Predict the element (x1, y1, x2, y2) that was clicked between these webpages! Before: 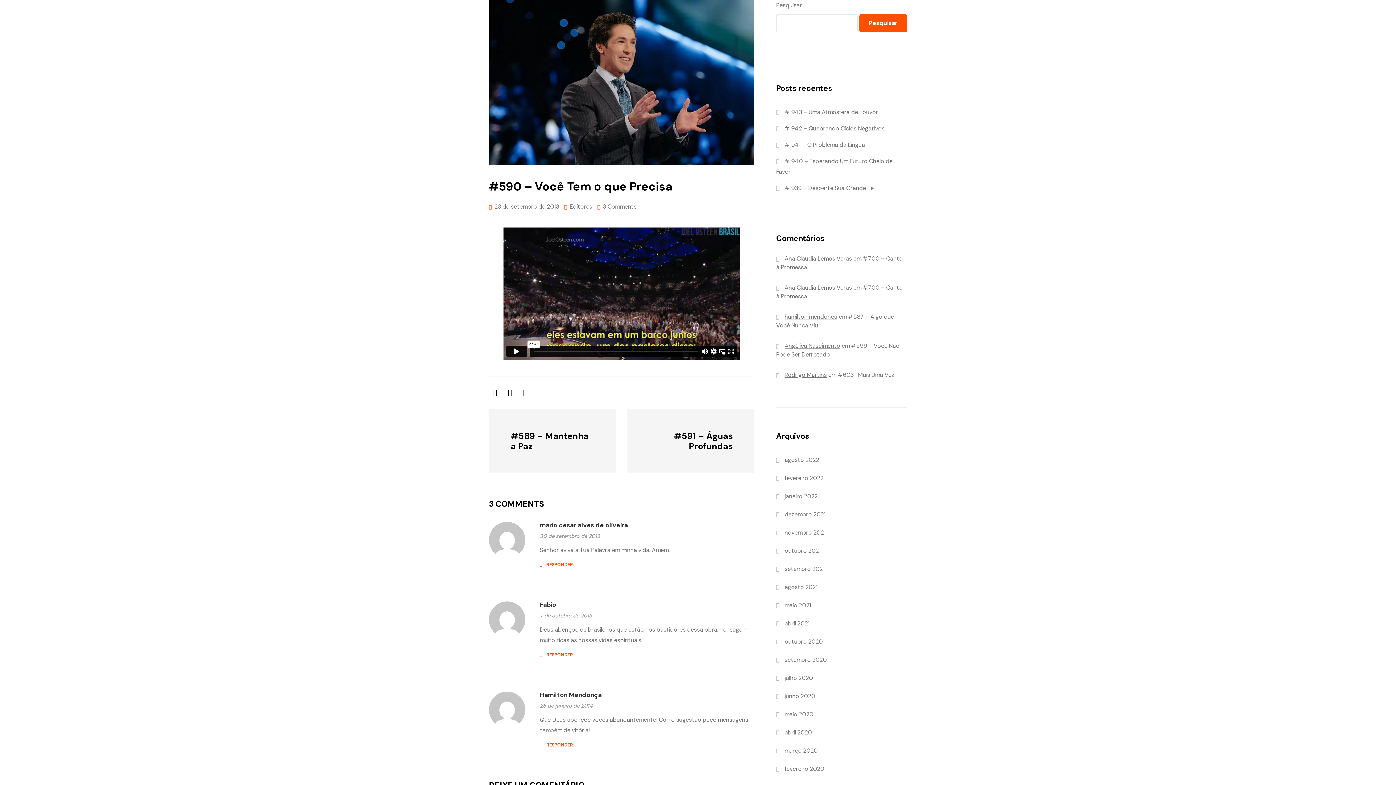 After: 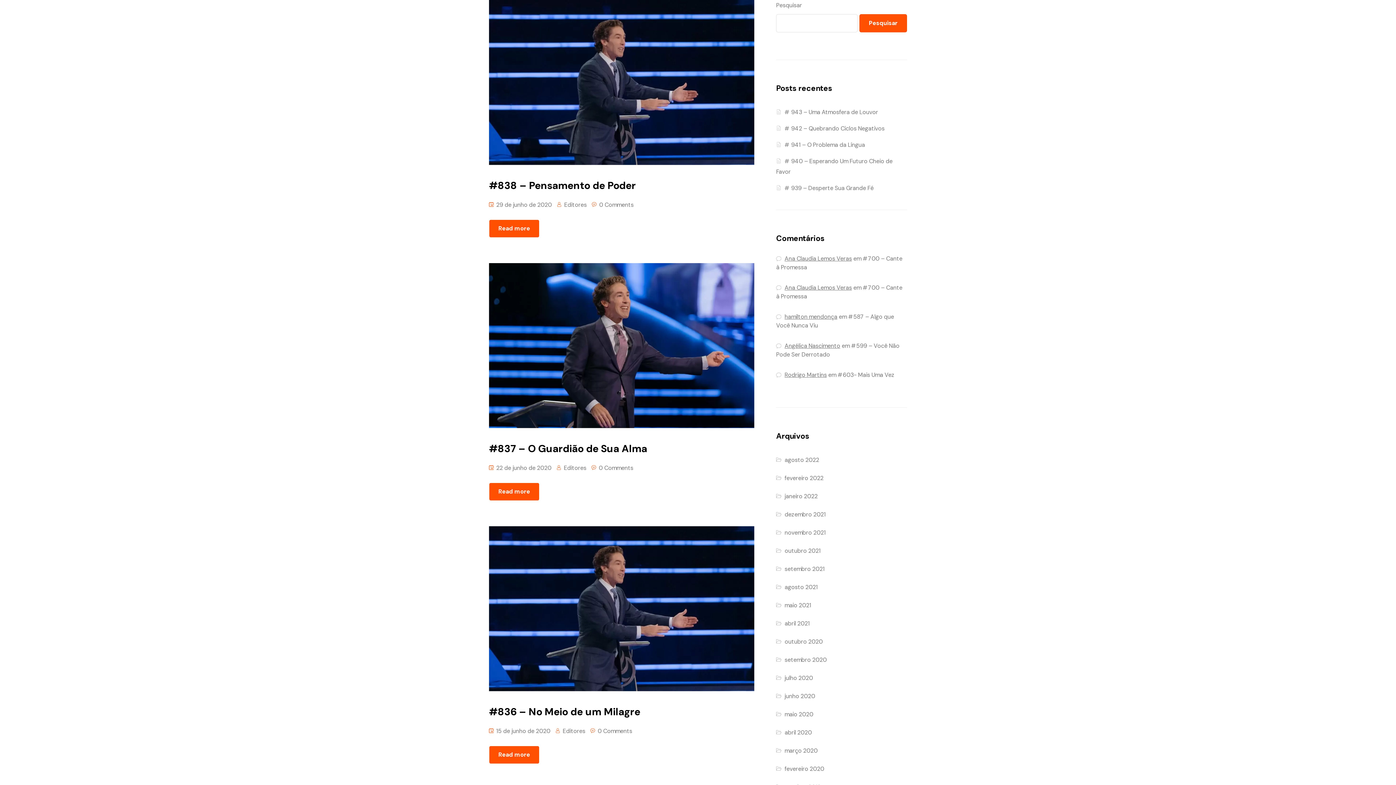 Action: label: junho 2020 bbox: (784, 692, 815, 700)